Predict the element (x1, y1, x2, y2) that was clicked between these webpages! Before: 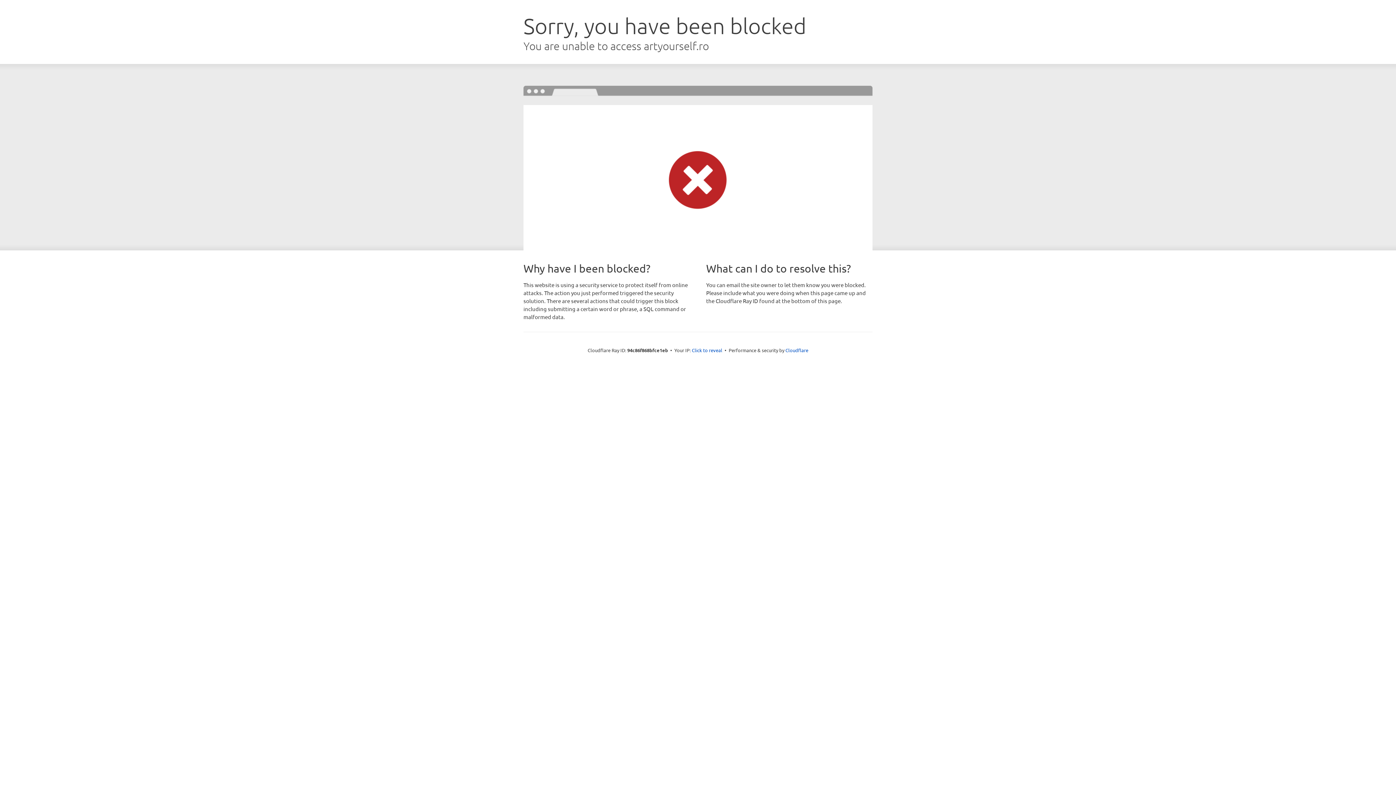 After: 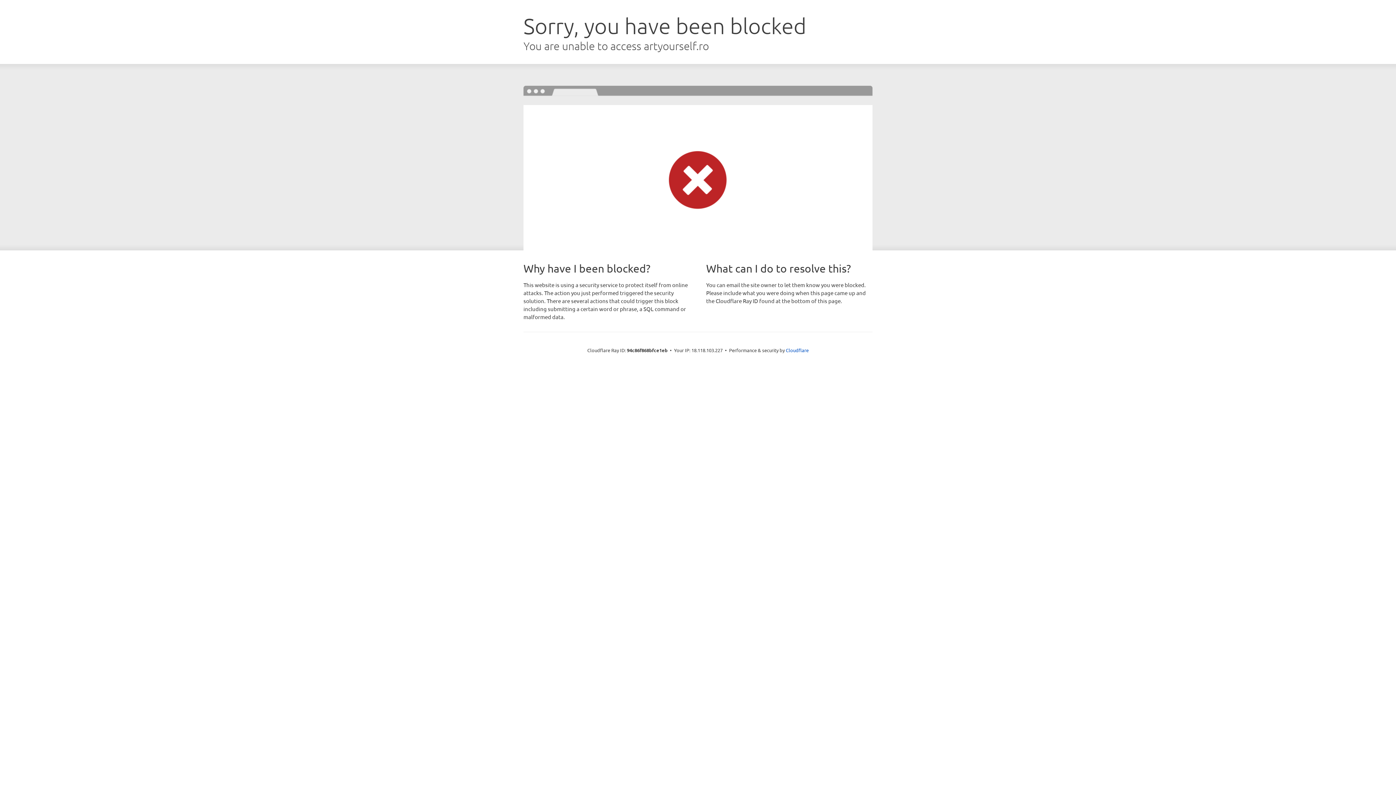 Action: bbox: (692, 346, 722, 353) label: Click to reveal